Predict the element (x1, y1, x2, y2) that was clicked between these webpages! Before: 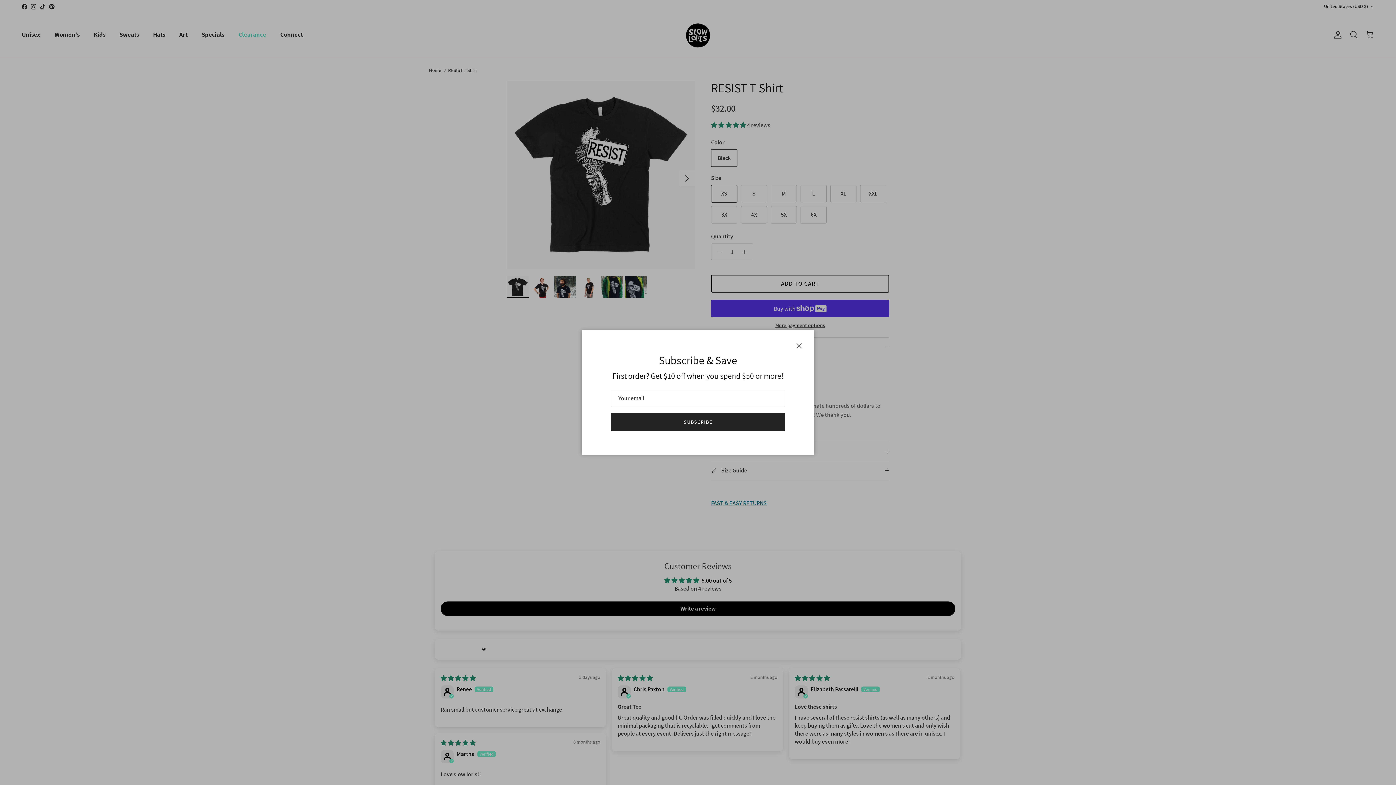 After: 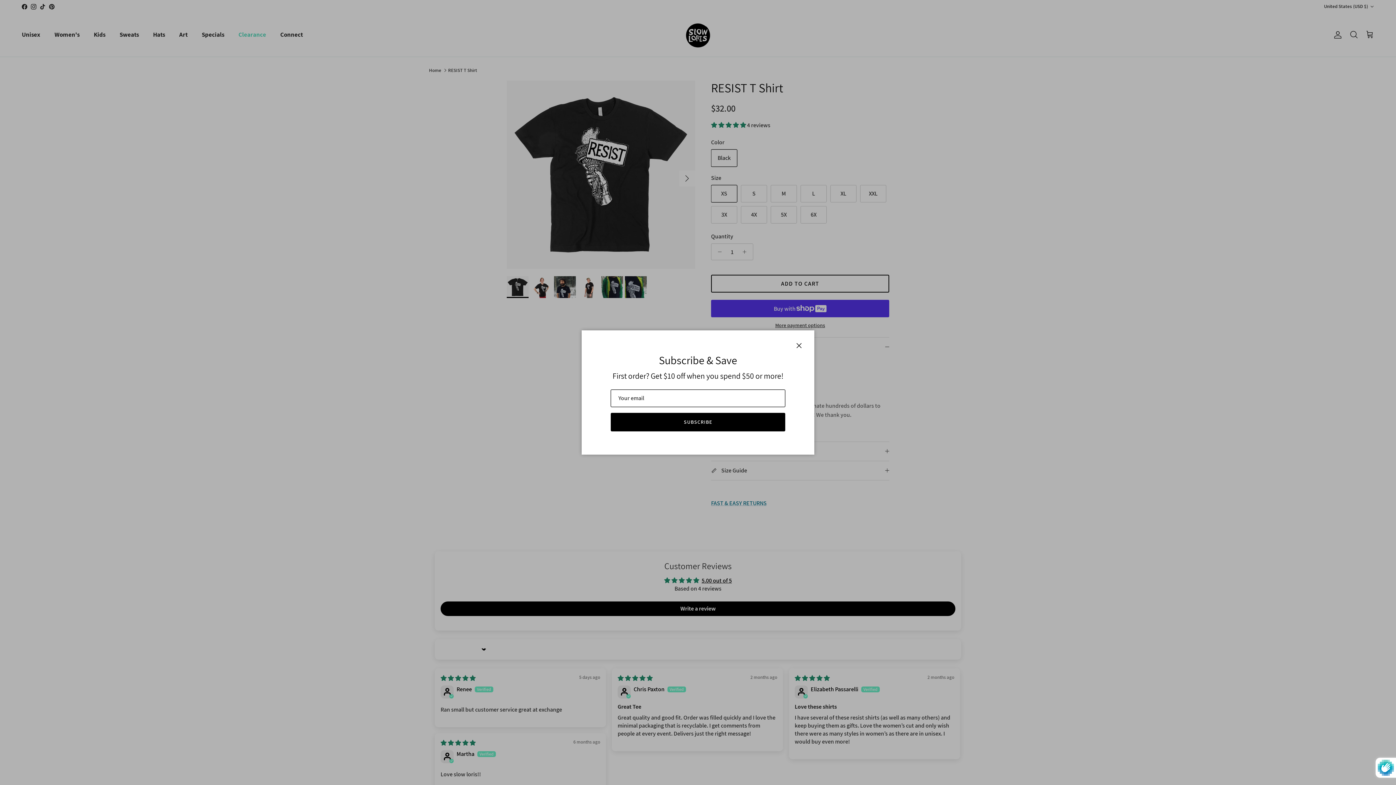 Action: label: SUBSCRIBE bbox: (610, 413, 785, 431)